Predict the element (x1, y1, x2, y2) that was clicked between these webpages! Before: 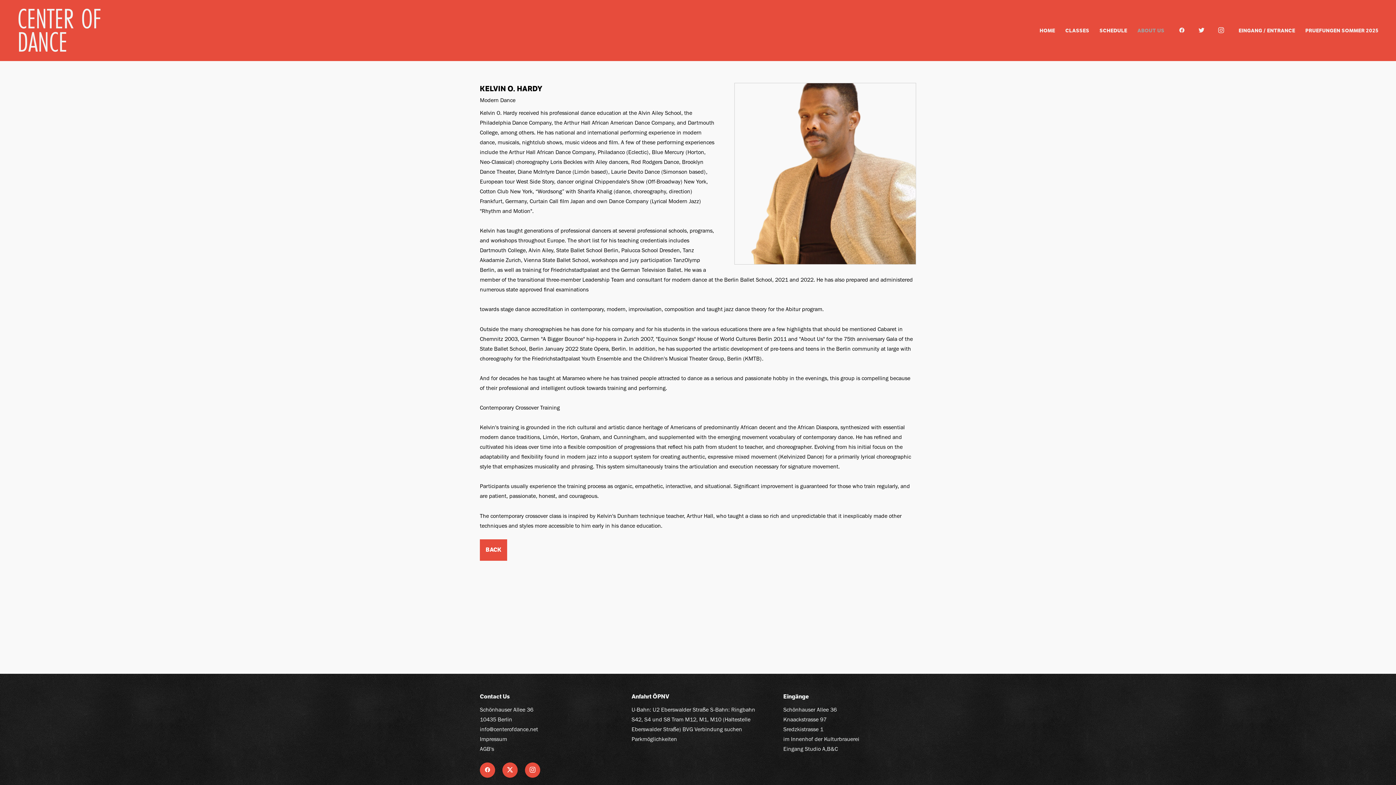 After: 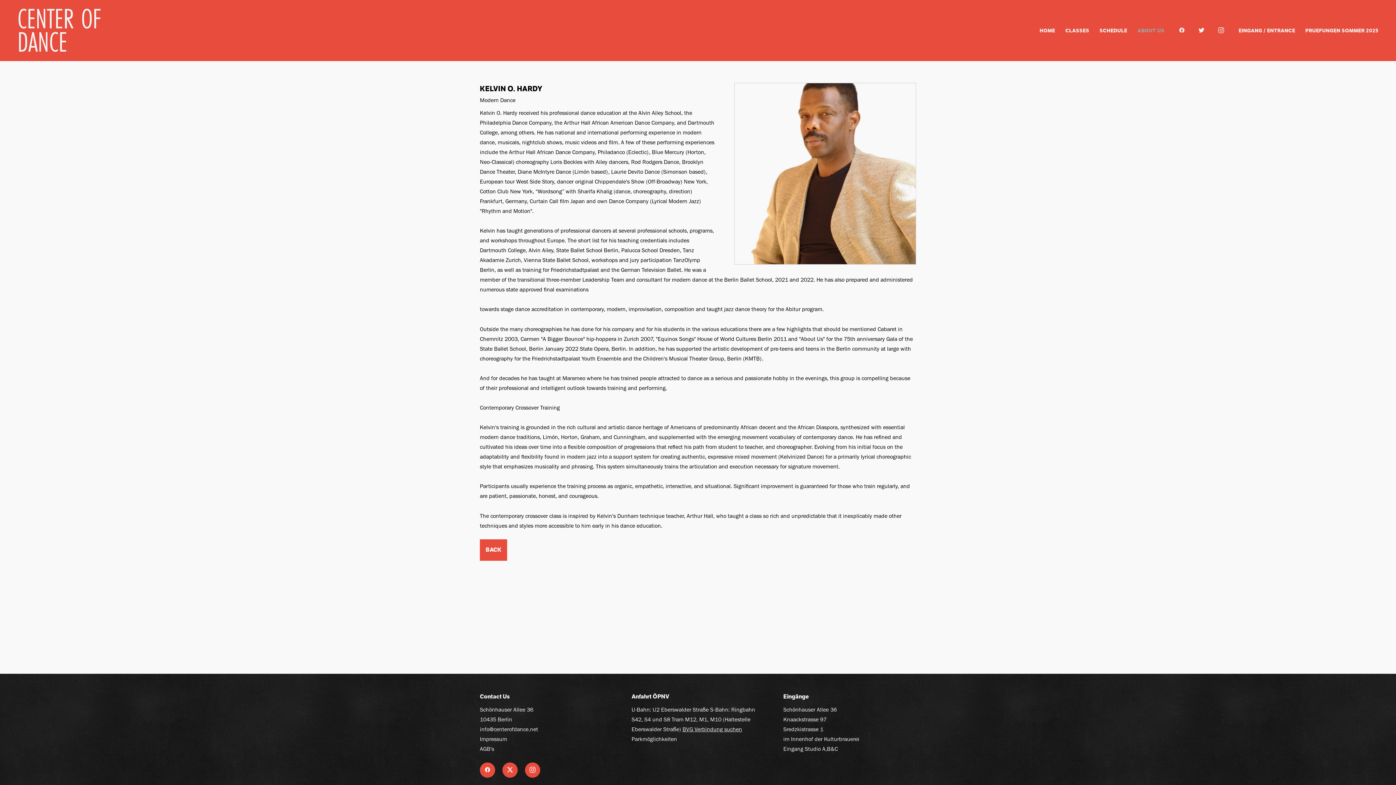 Action: bbox: (682, 726, 742, 733) label: BVG Verbindung suchen